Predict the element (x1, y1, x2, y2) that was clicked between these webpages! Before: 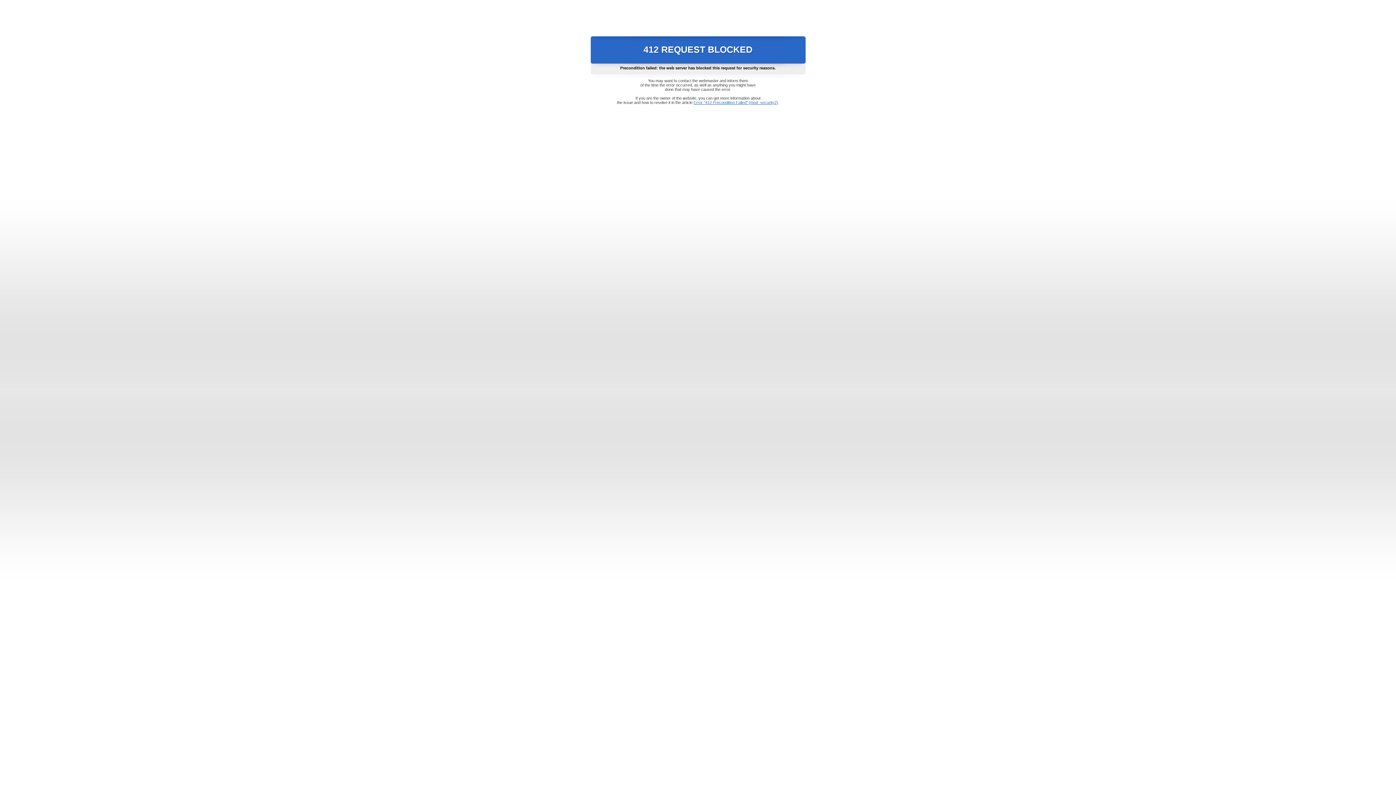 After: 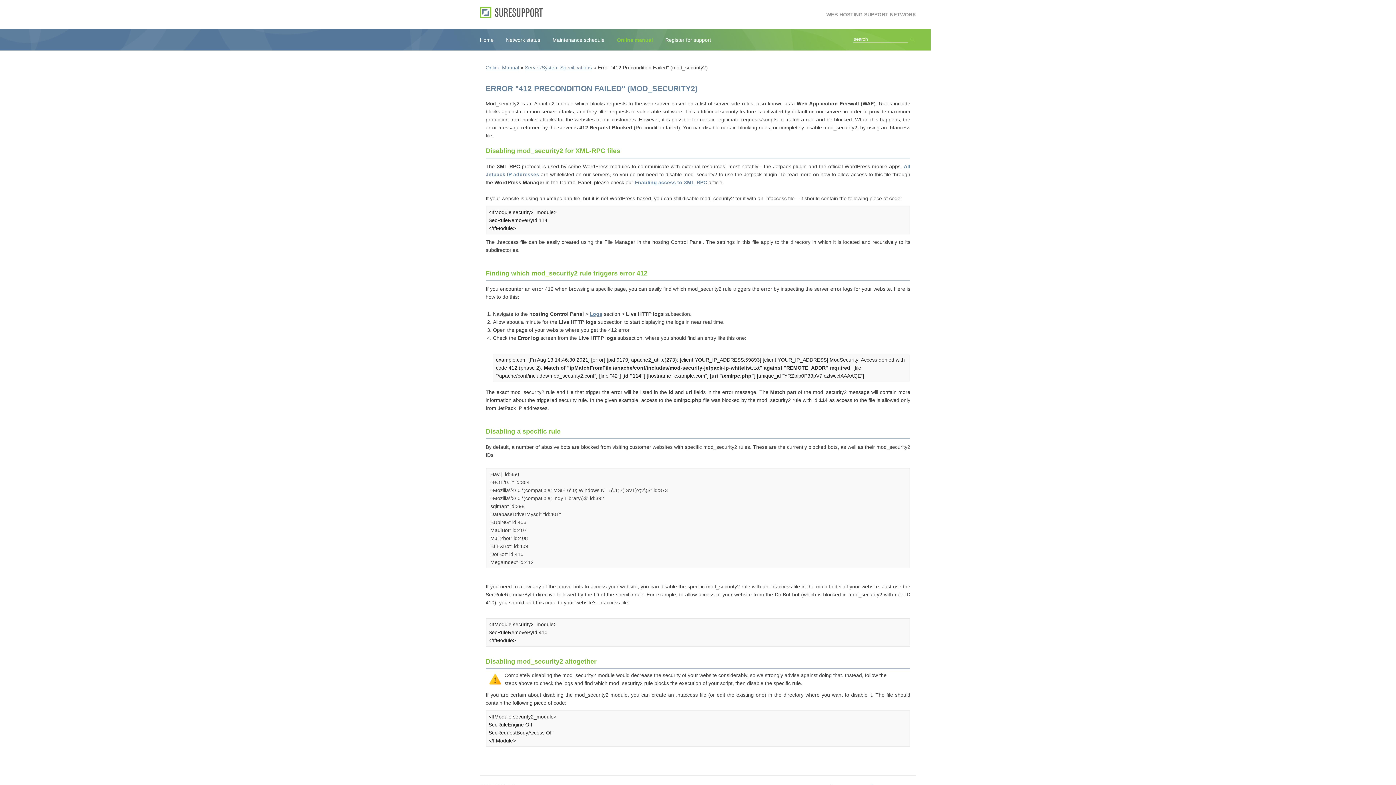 Action: bbox: (693, 100, 778, 104) label: Error "412 Precondition Failed" (mod_security2)